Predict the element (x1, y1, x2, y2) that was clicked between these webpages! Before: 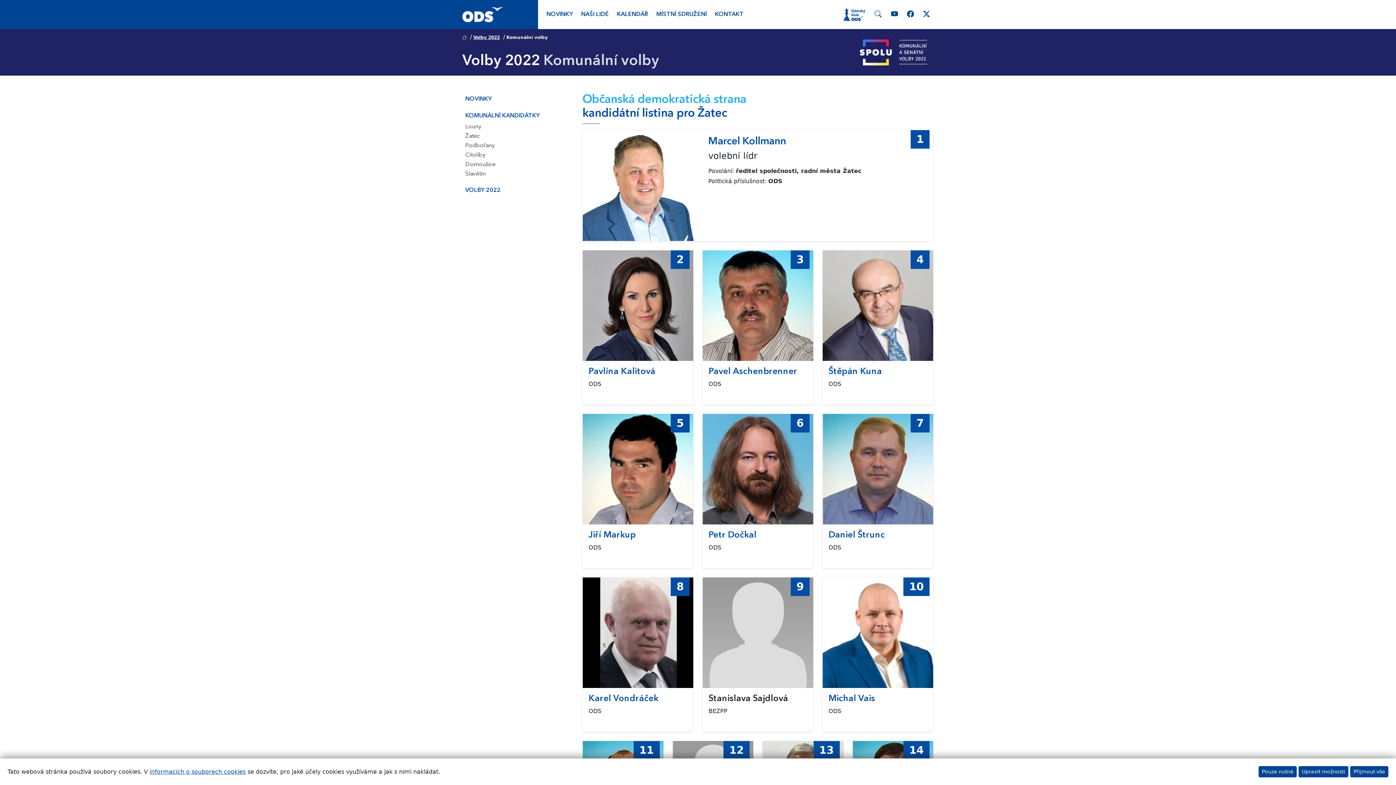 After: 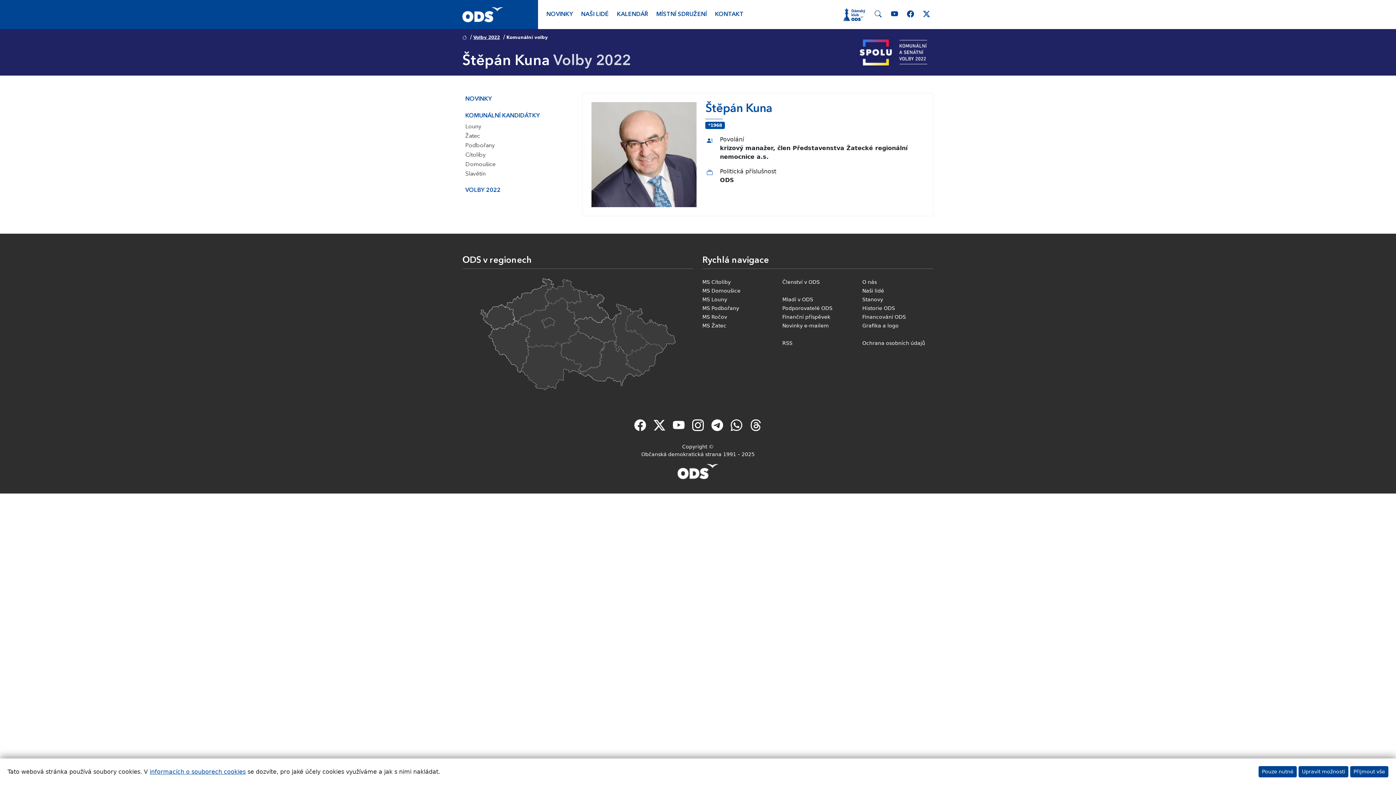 Action: label: Štěpán Kuna bbox: (828, 367, 927, 377)